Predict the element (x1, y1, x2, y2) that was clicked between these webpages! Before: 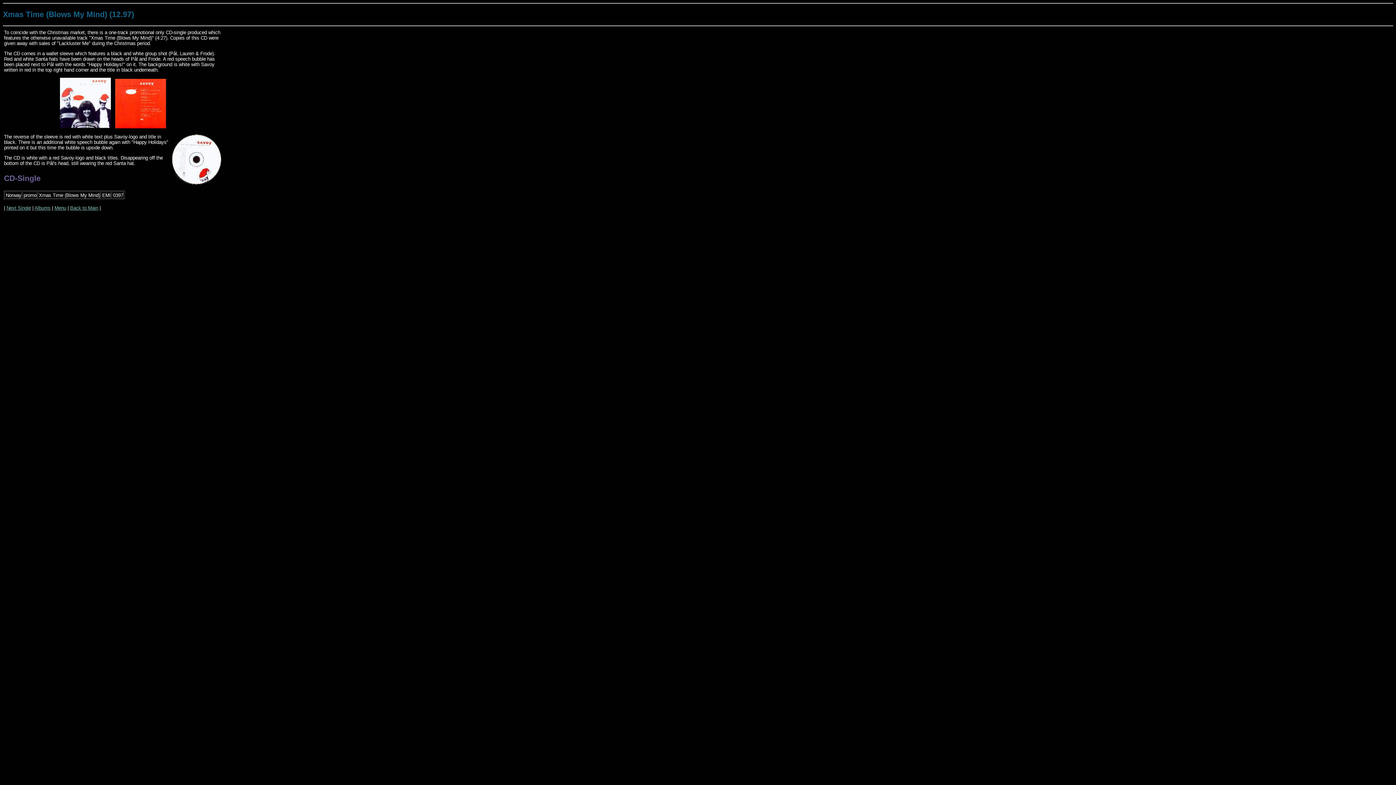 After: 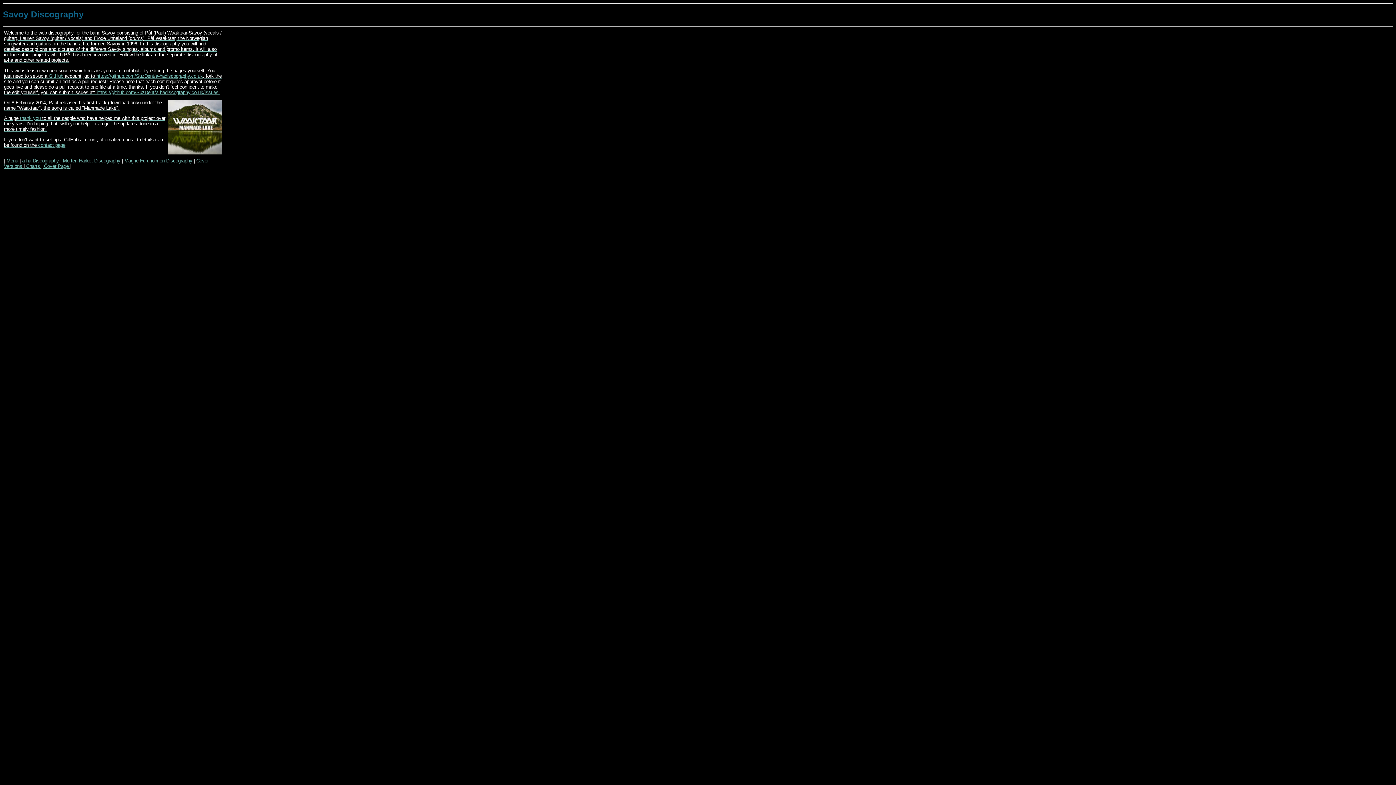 Action: label: Back to Main bbox: (70, 205, 98, 210)